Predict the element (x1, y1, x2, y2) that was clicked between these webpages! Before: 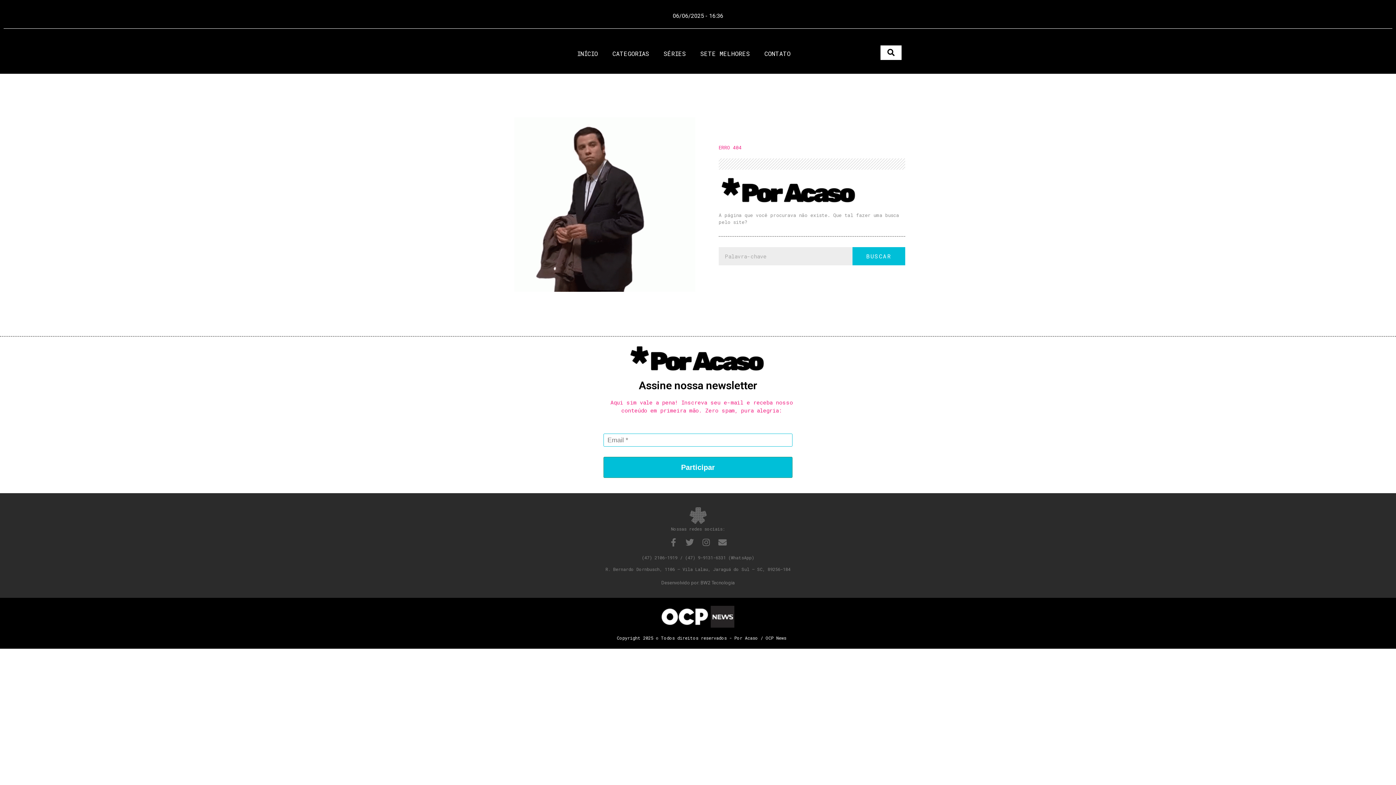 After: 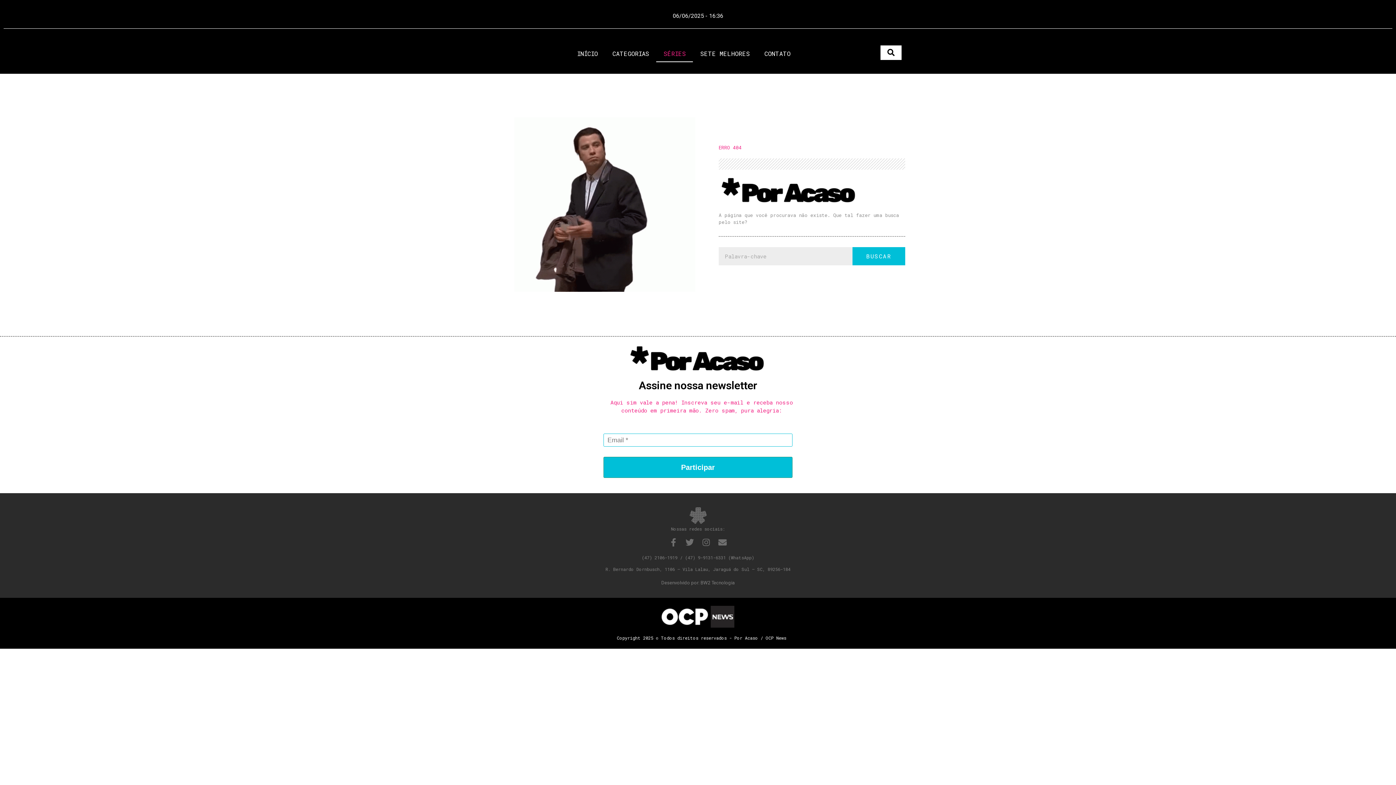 Action: bbox: (656, 45, 693, 62) label: SÉRIES